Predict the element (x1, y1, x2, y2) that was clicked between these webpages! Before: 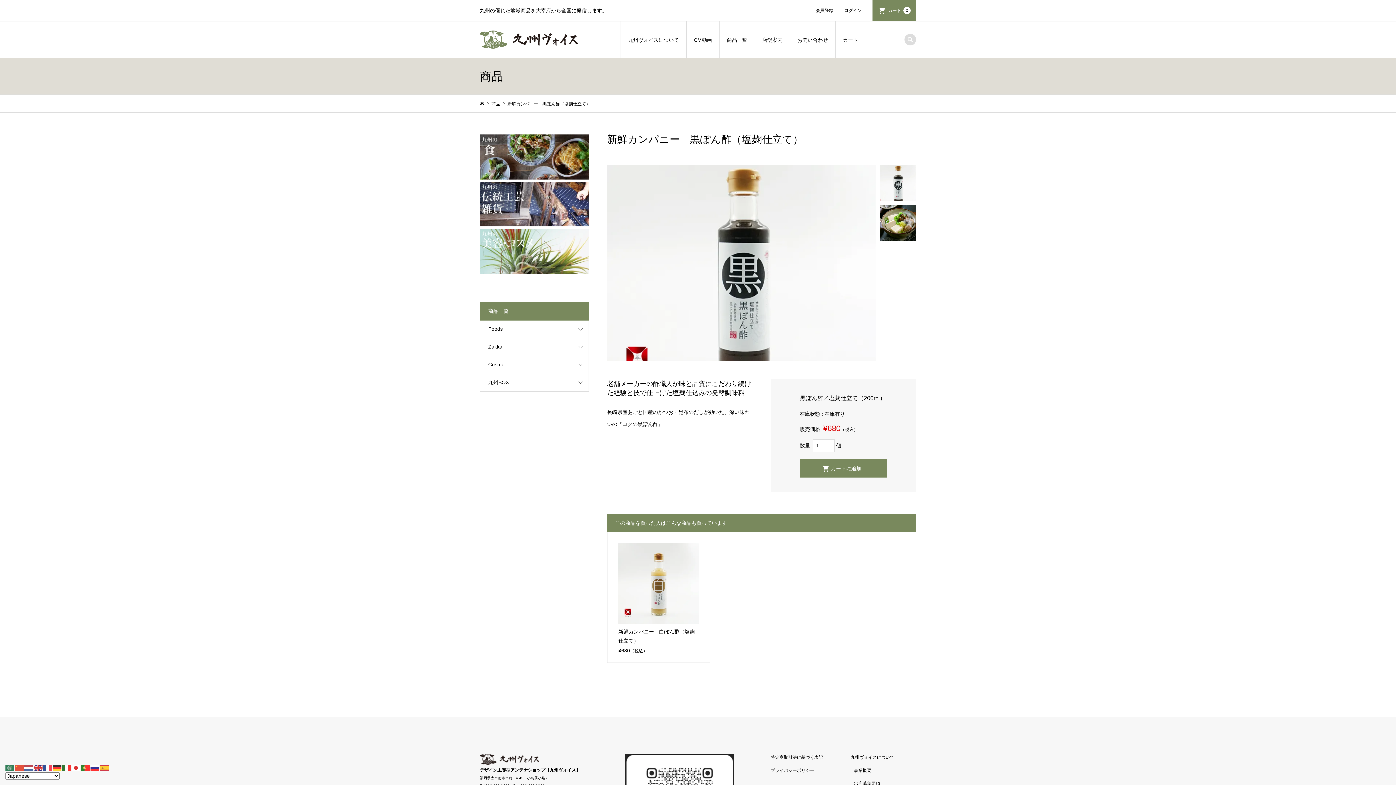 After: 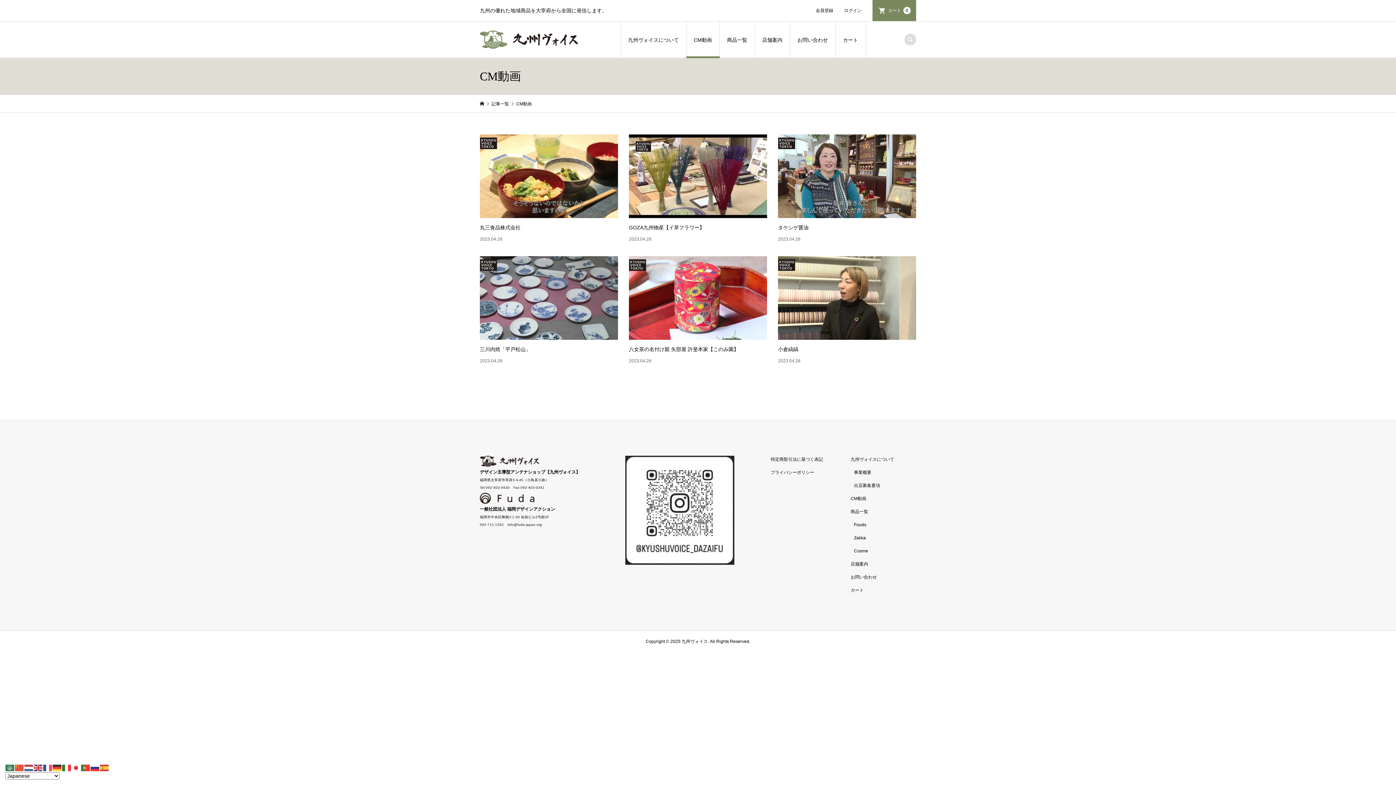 Action: bbox: (686, 21, 719, 58) label: CM動画